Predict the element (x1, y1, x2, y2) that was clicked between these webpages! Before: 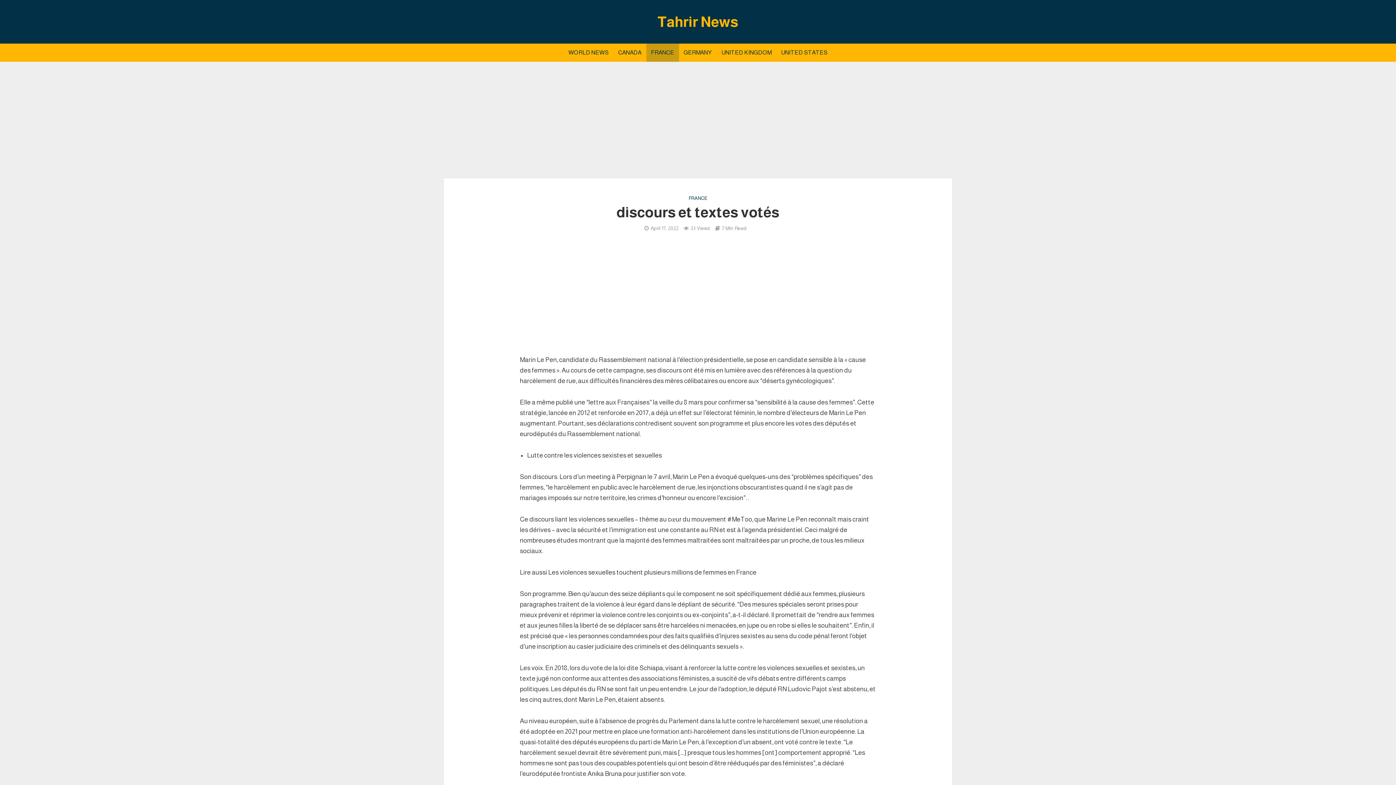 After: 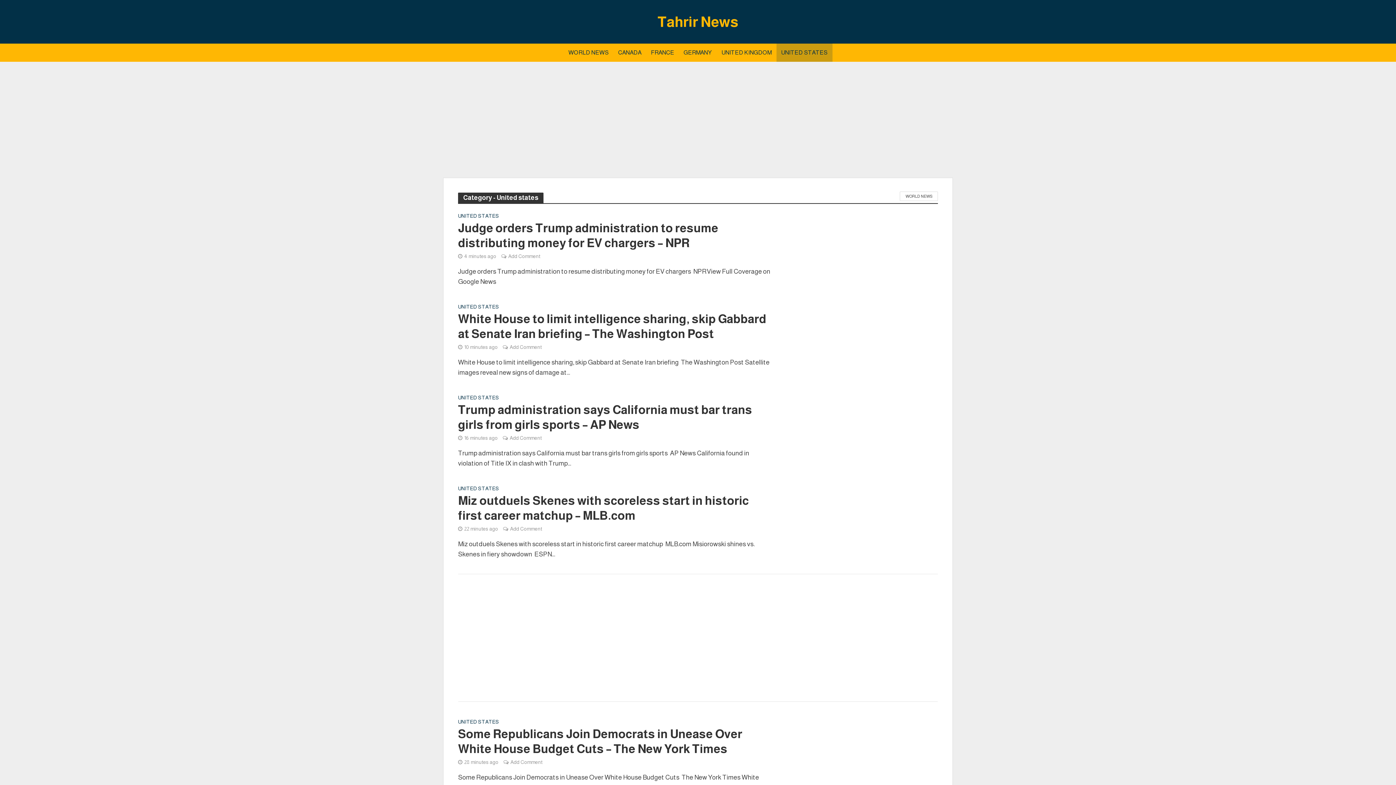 Action: bbox: (776, 43, 832, 61) label: UNITED STATES